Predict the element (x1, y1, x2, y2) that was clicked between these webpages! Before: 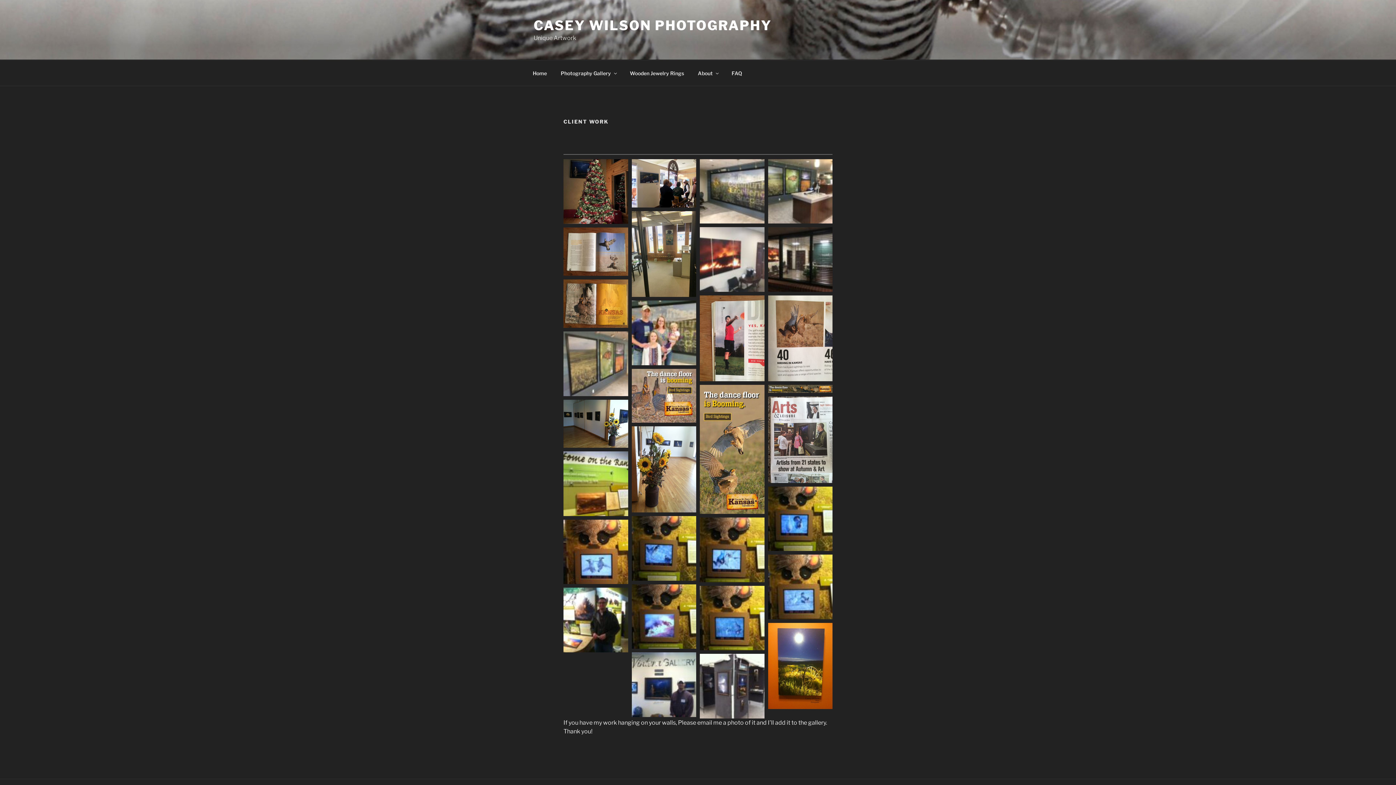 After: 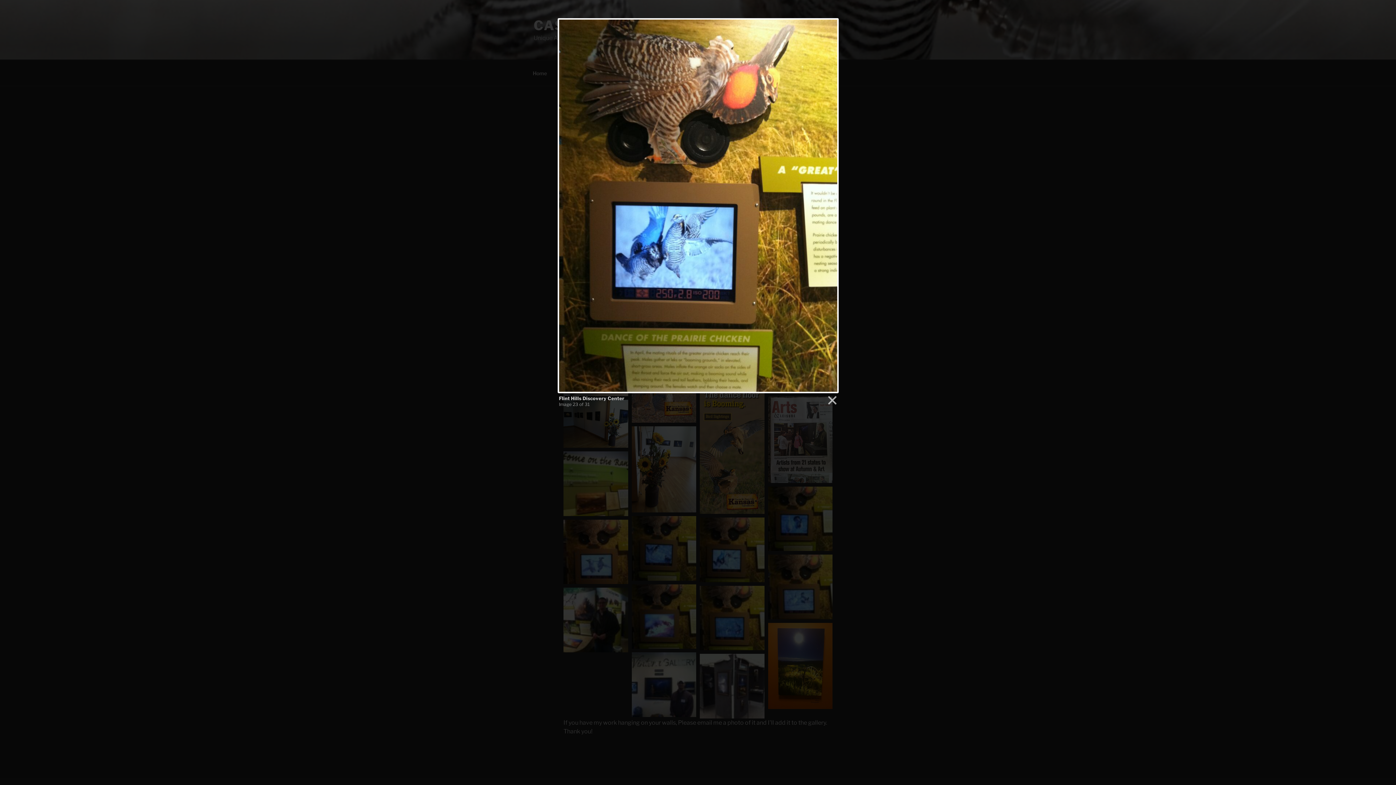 Action: bbox: (700, 517, 764, 582) label: Flint Hills Discovery Center